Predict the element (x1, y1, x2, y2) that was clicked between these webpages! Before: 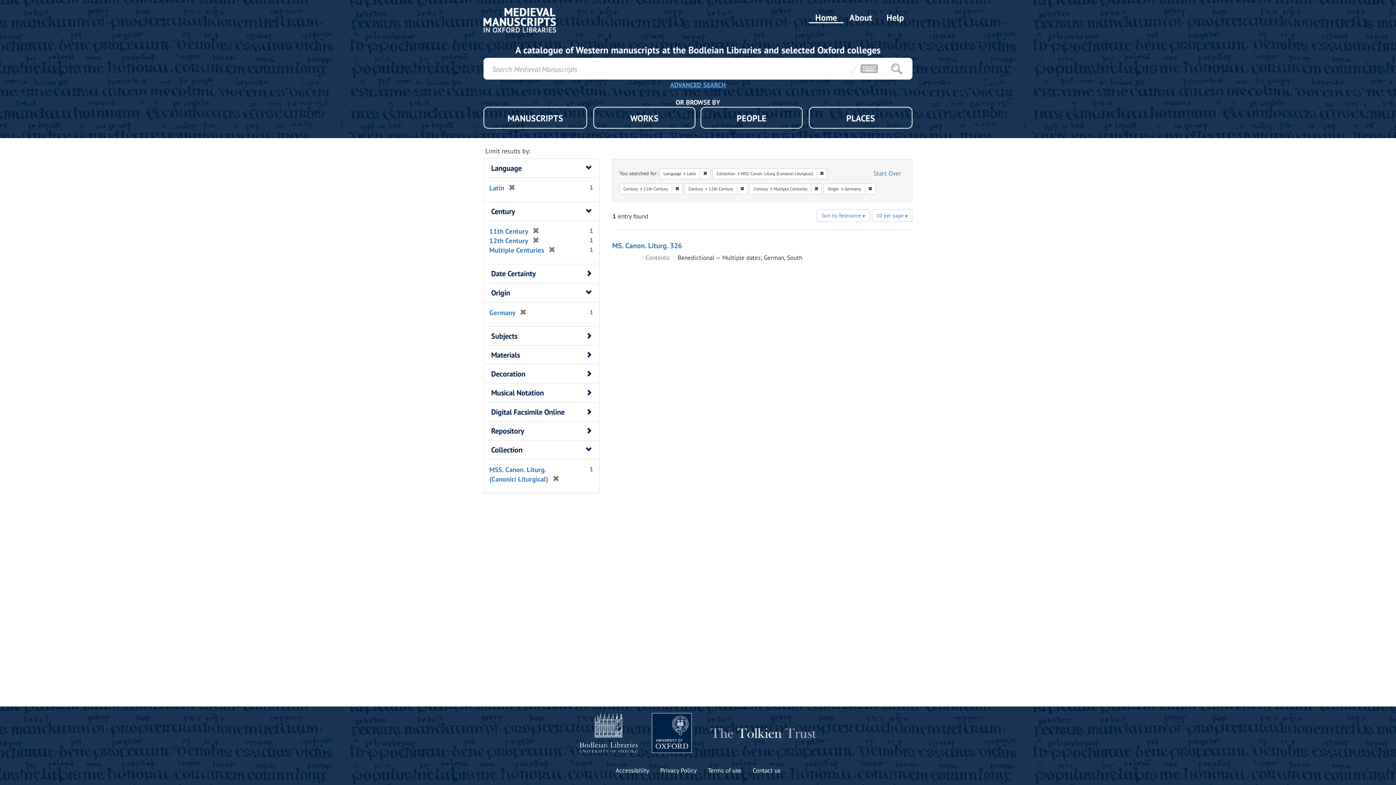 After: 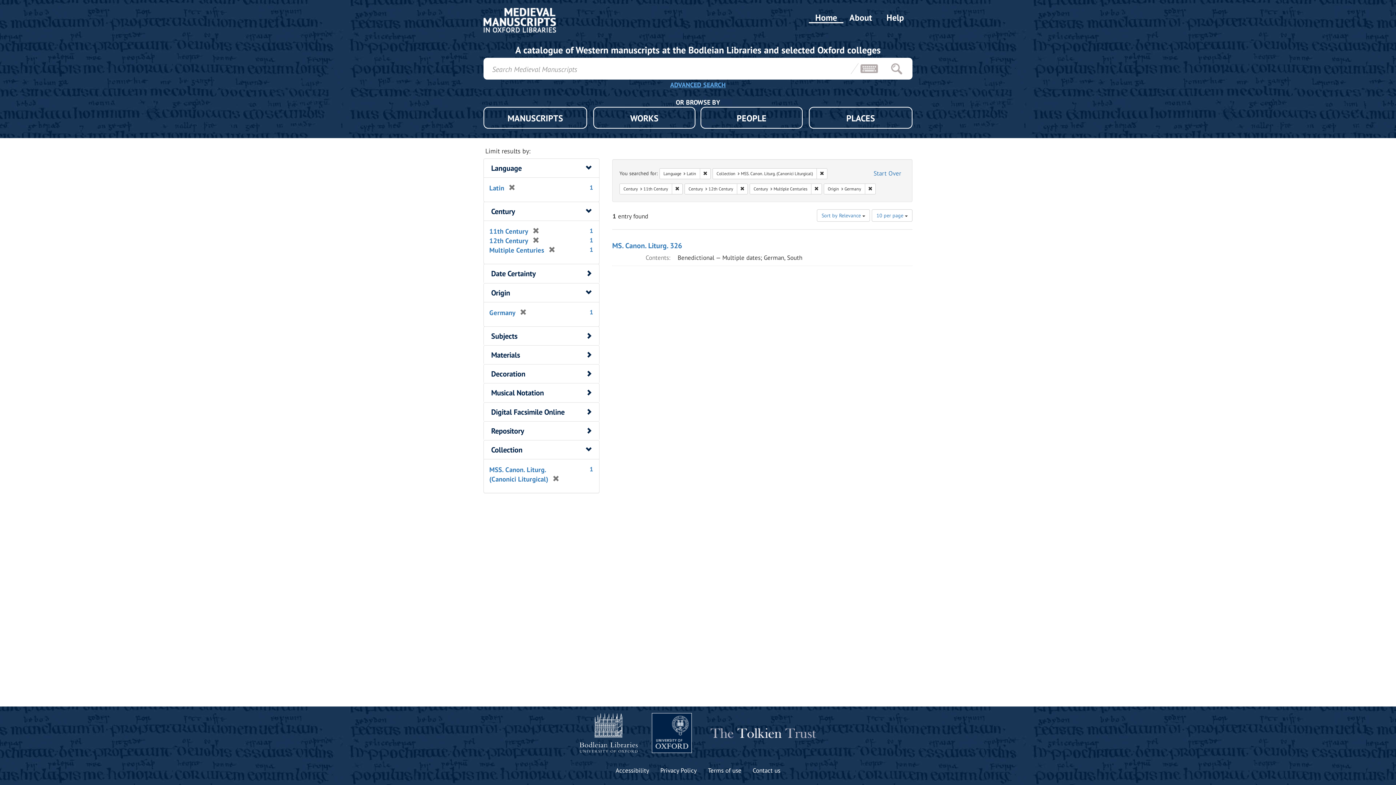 Action: bbox: (652, 713, 692, 753)